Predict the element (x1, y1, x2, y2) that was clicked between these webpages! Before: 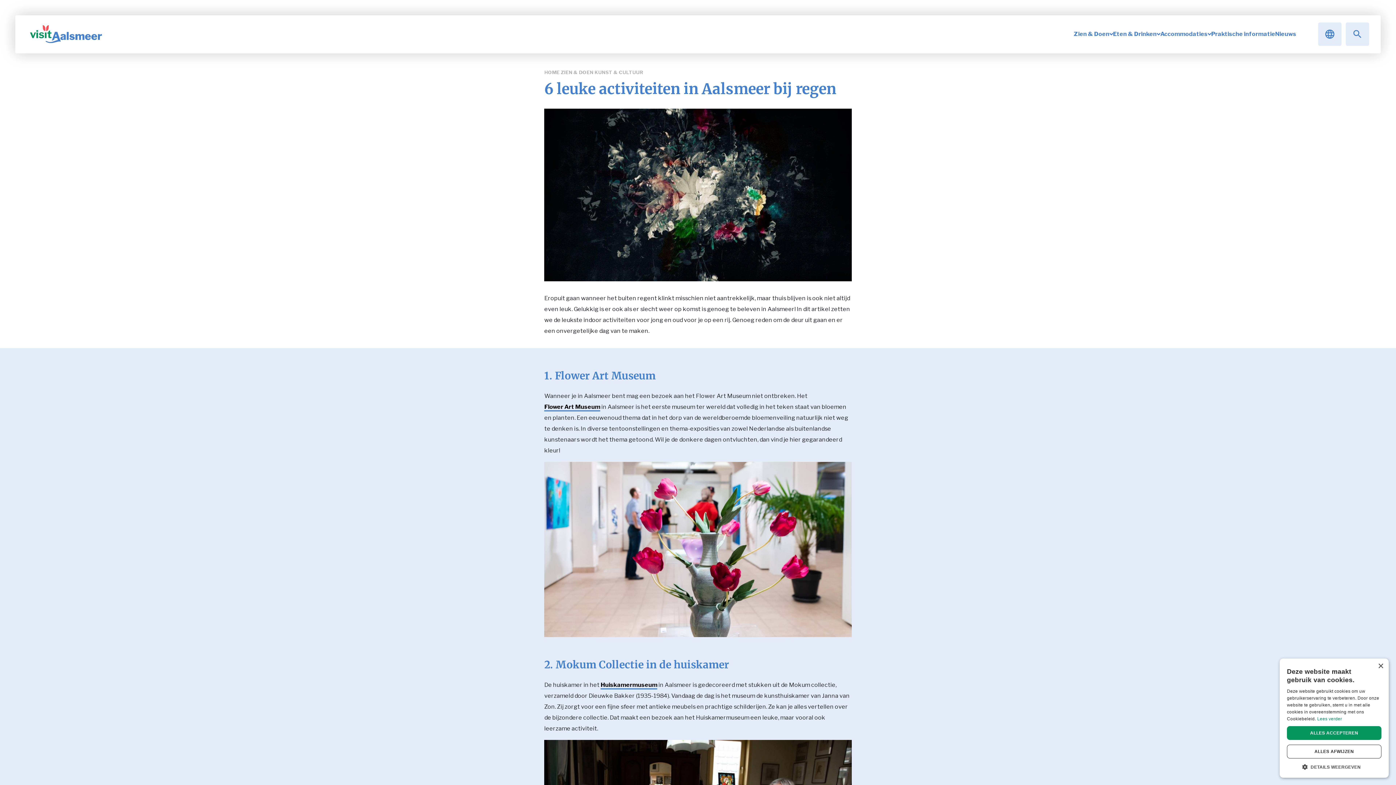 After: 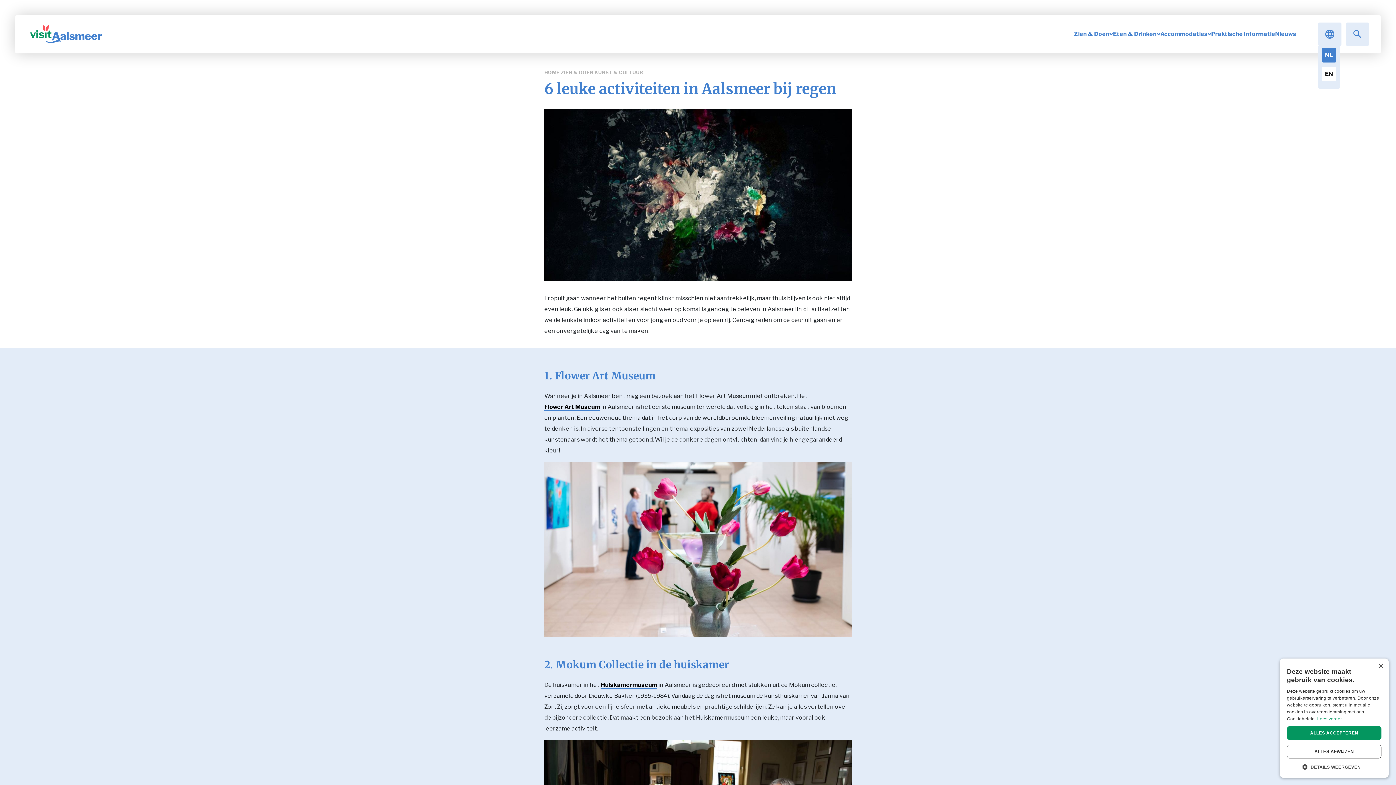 Action: bbox: (1318, 22, 1341, 45)